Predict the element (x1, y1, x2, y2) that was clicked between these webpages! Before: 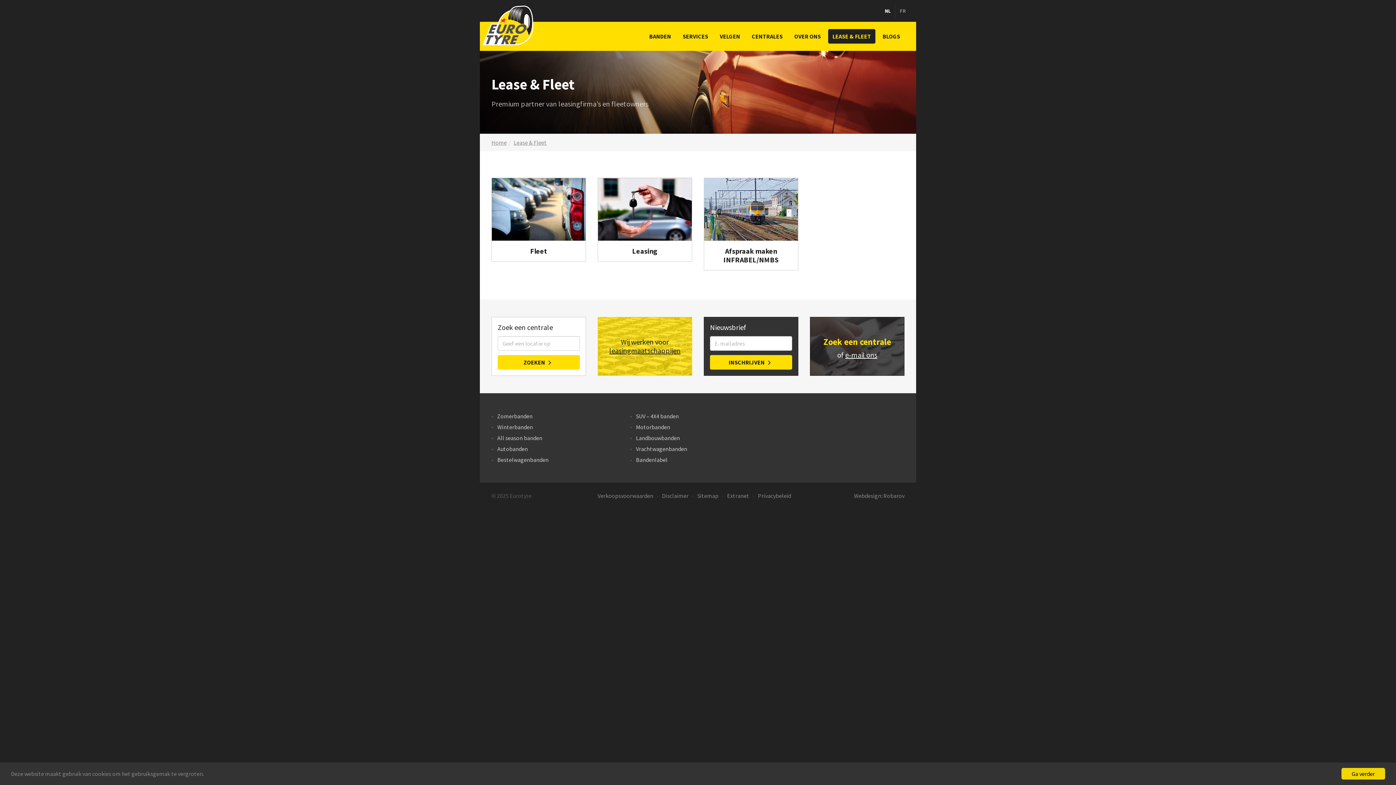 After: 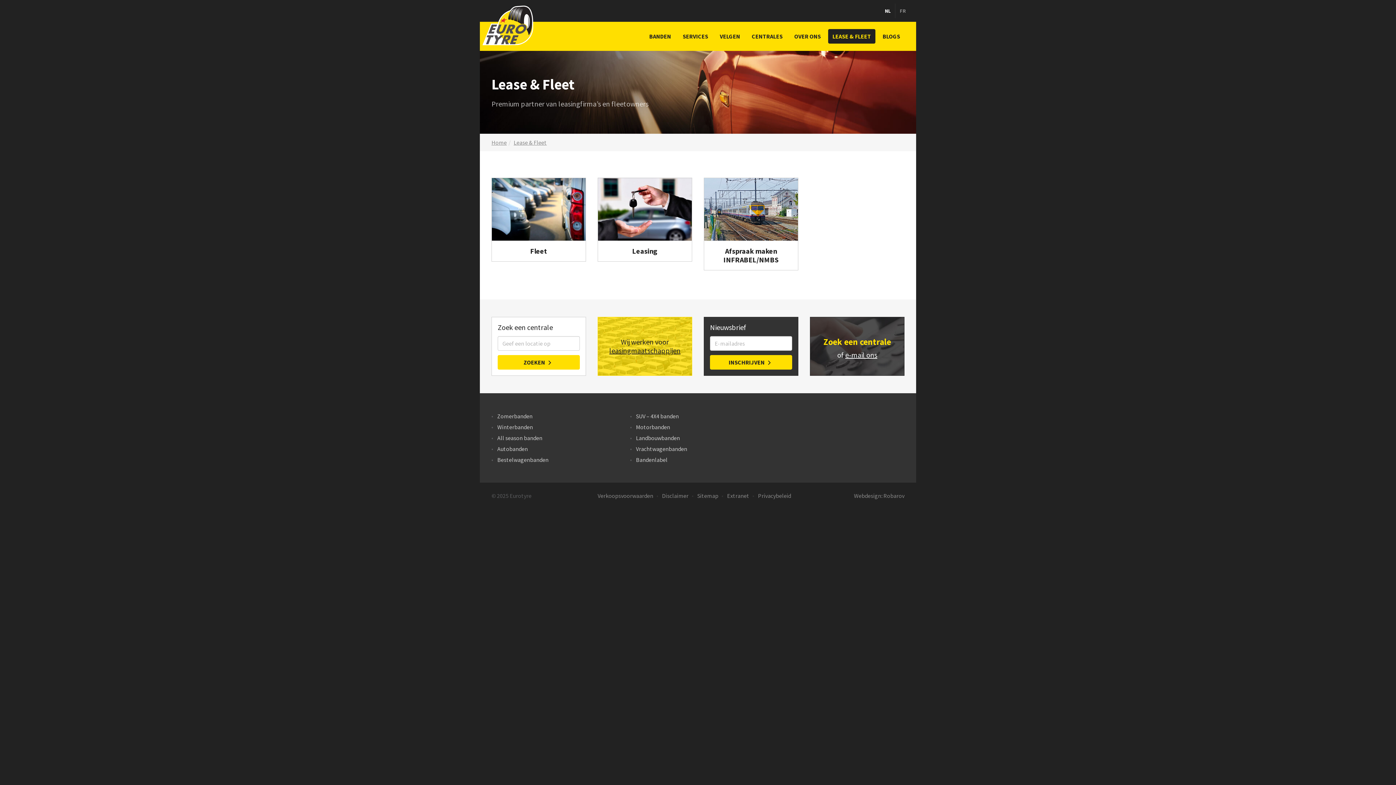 Action: bbox: (1341, 768, 1385, 780) label: Ga verder